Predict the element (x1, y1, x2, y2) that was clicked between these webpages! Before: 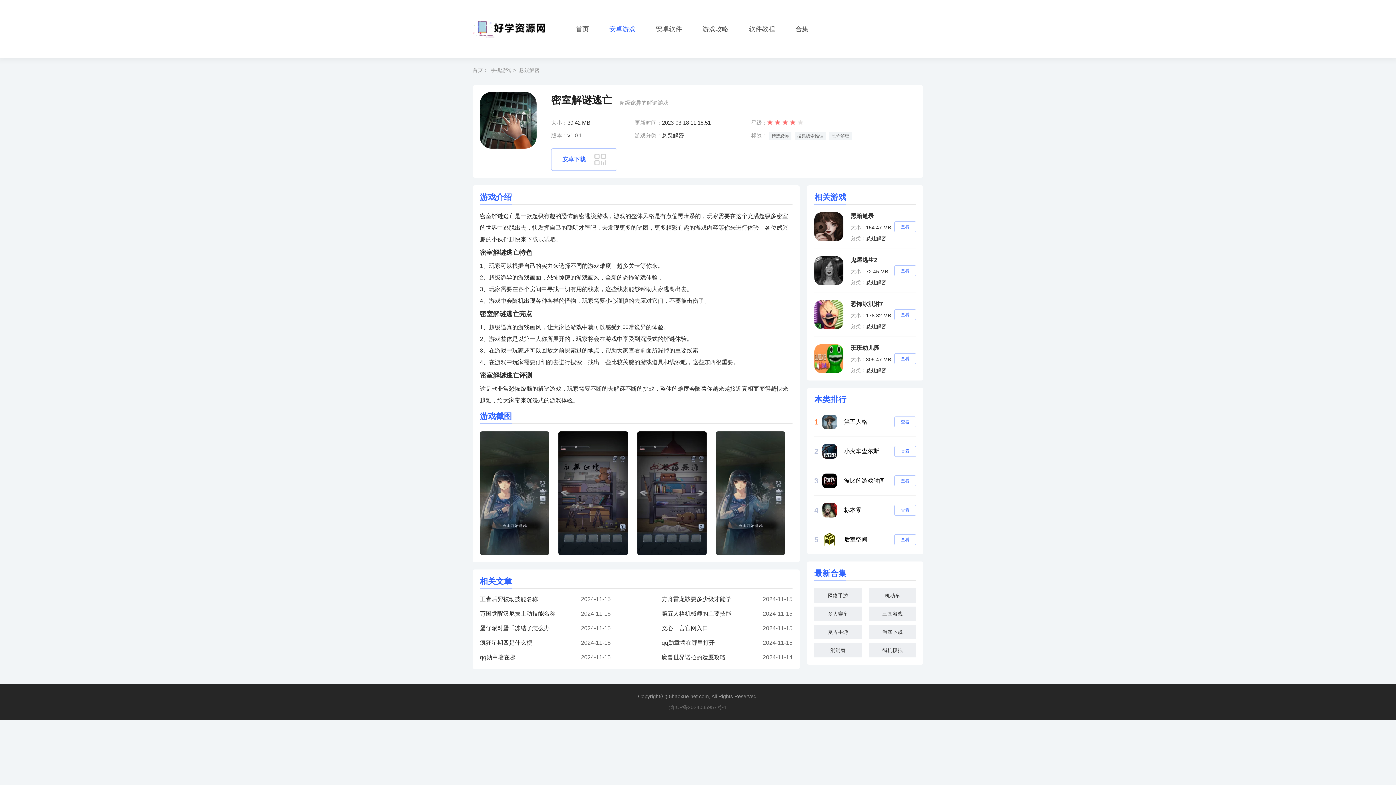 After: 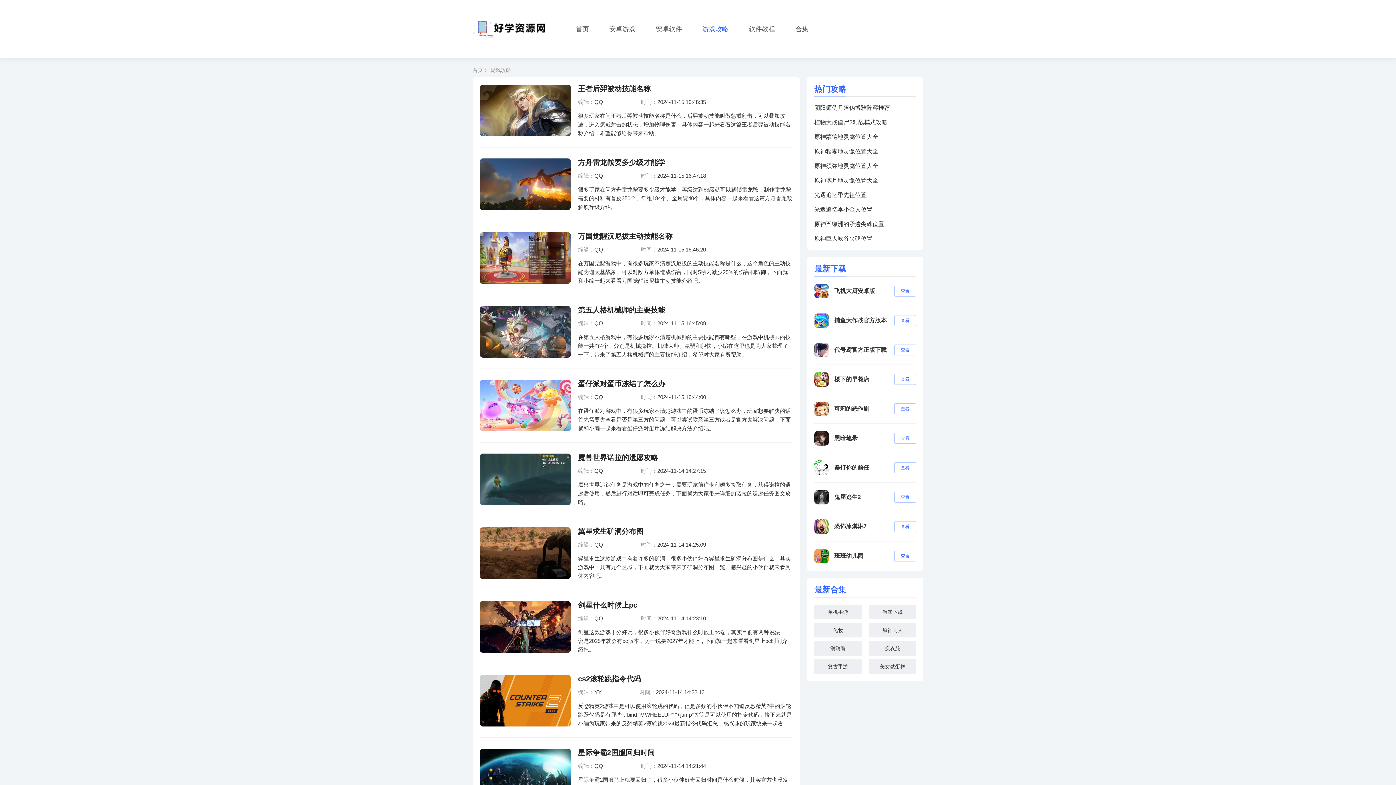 Action: bbox: (695, 0, 736, 58) label: 游戏攻略